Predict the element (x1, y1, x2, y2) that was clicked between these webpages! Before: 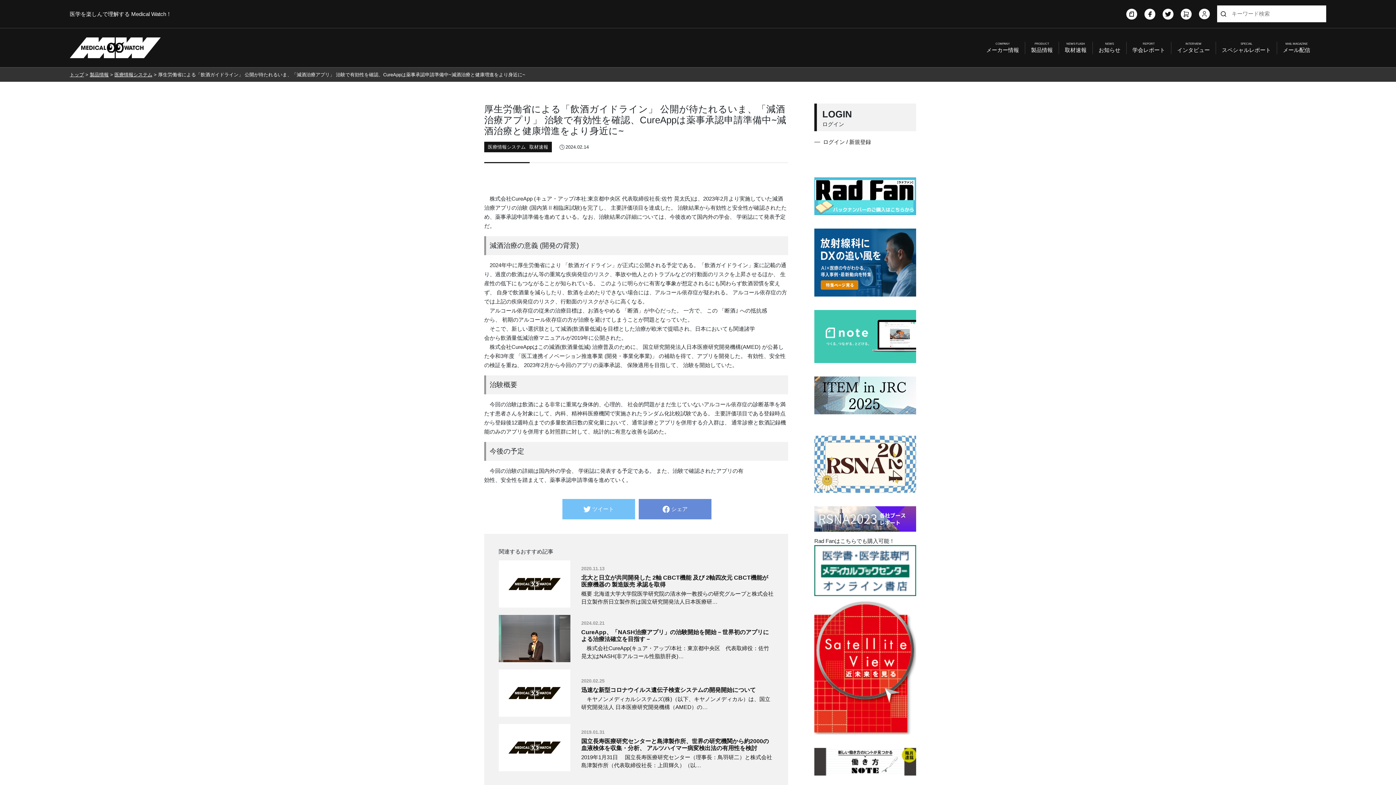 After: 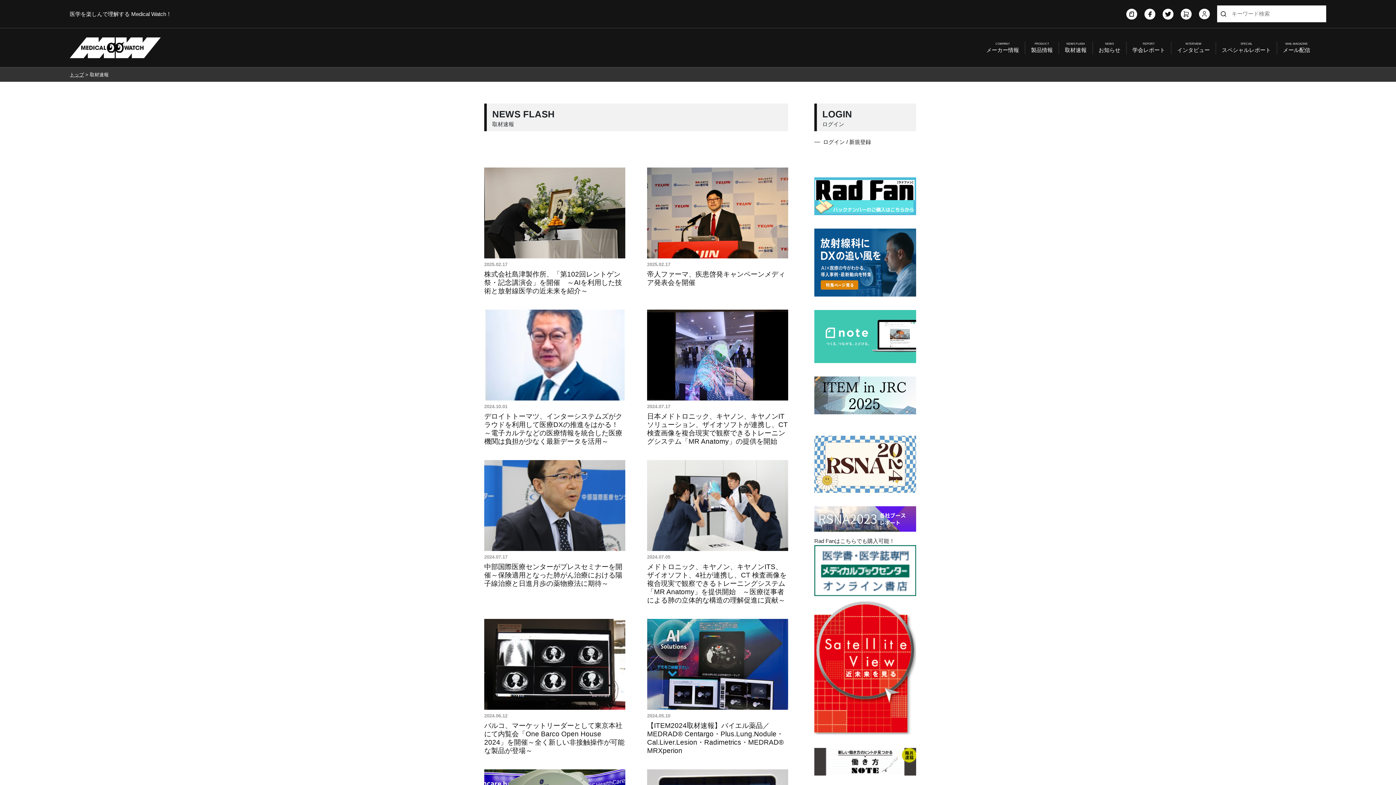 Action: bbox: (1065, 41, 1086, 54) label: NEWS FLASH
取材速報